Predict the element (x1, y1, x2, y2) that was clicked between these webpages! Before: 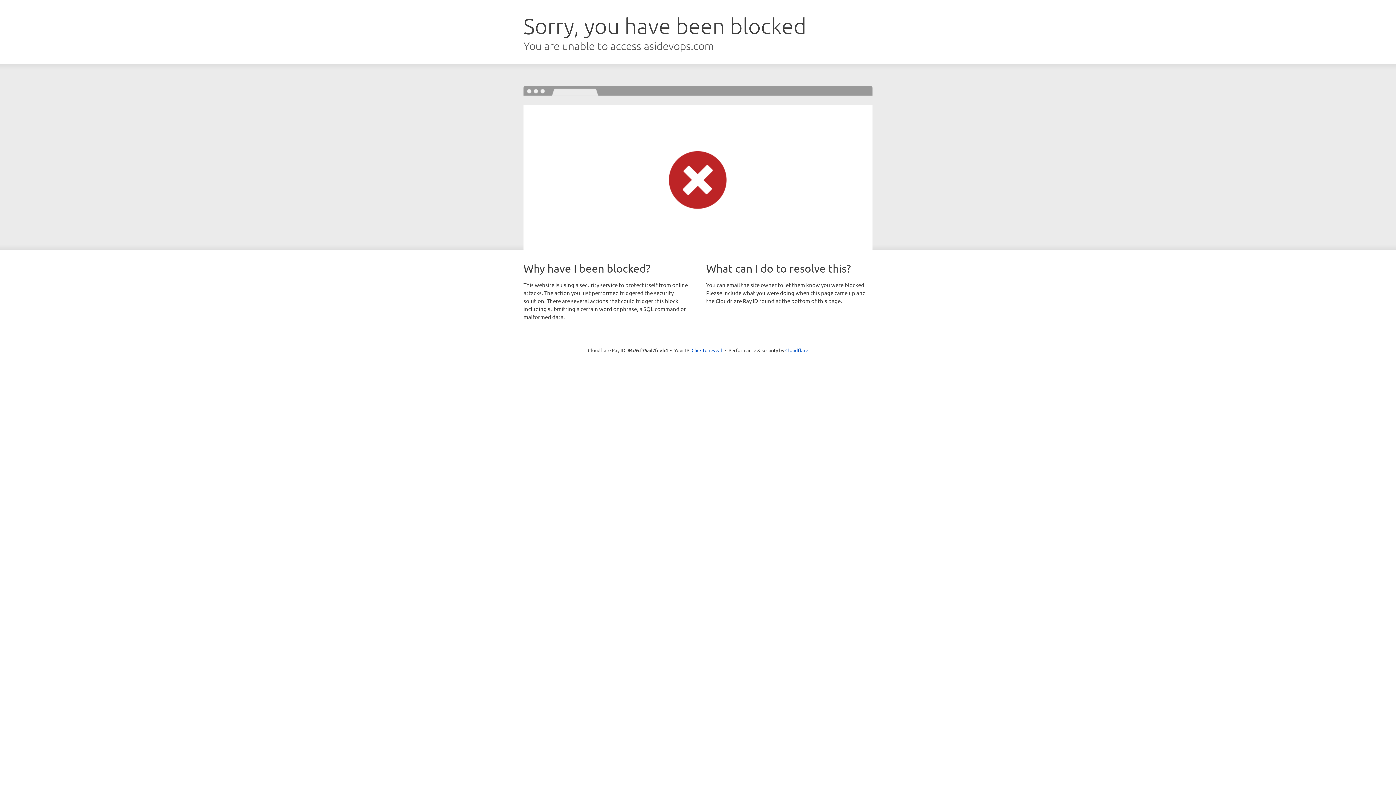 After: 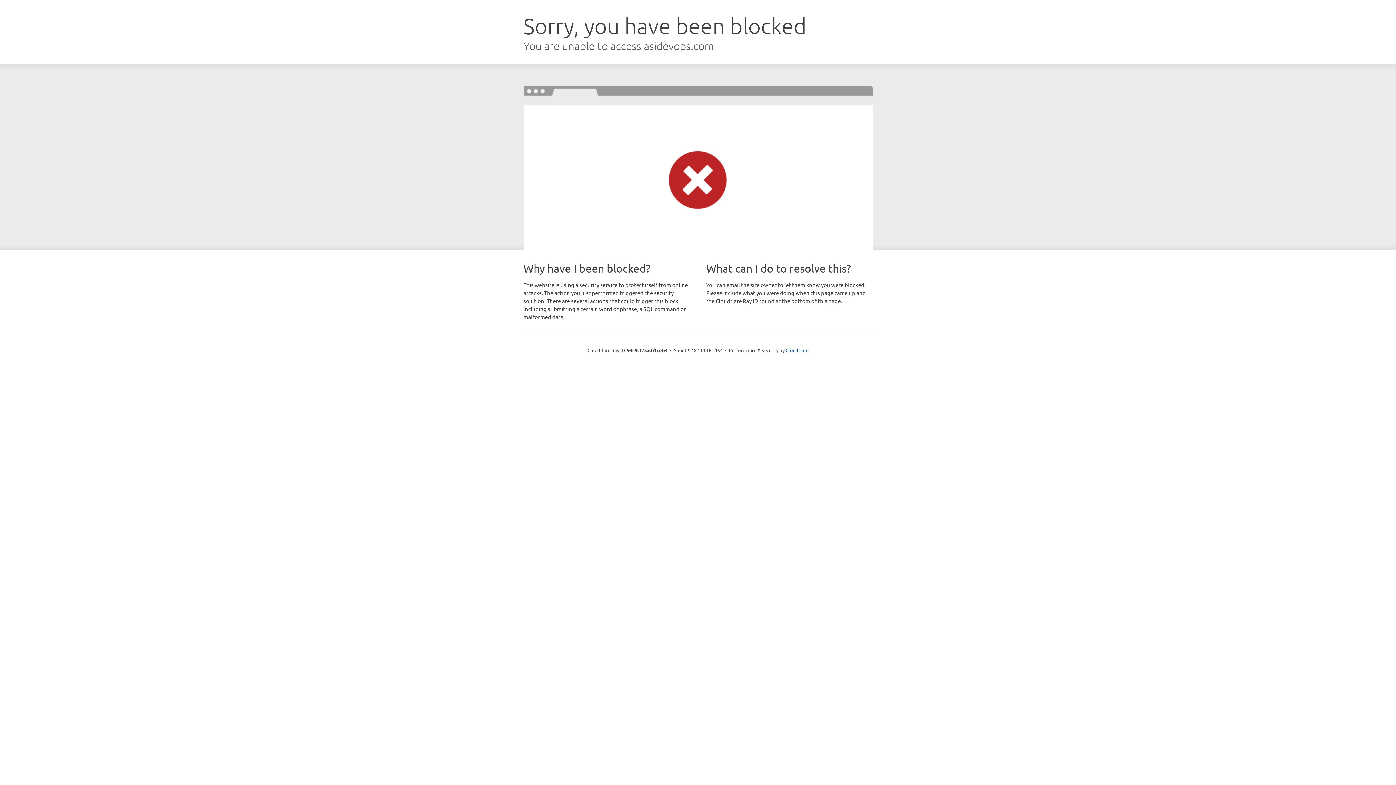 Action: bbox: (691, 346, 722, 353) label: Click to reveal